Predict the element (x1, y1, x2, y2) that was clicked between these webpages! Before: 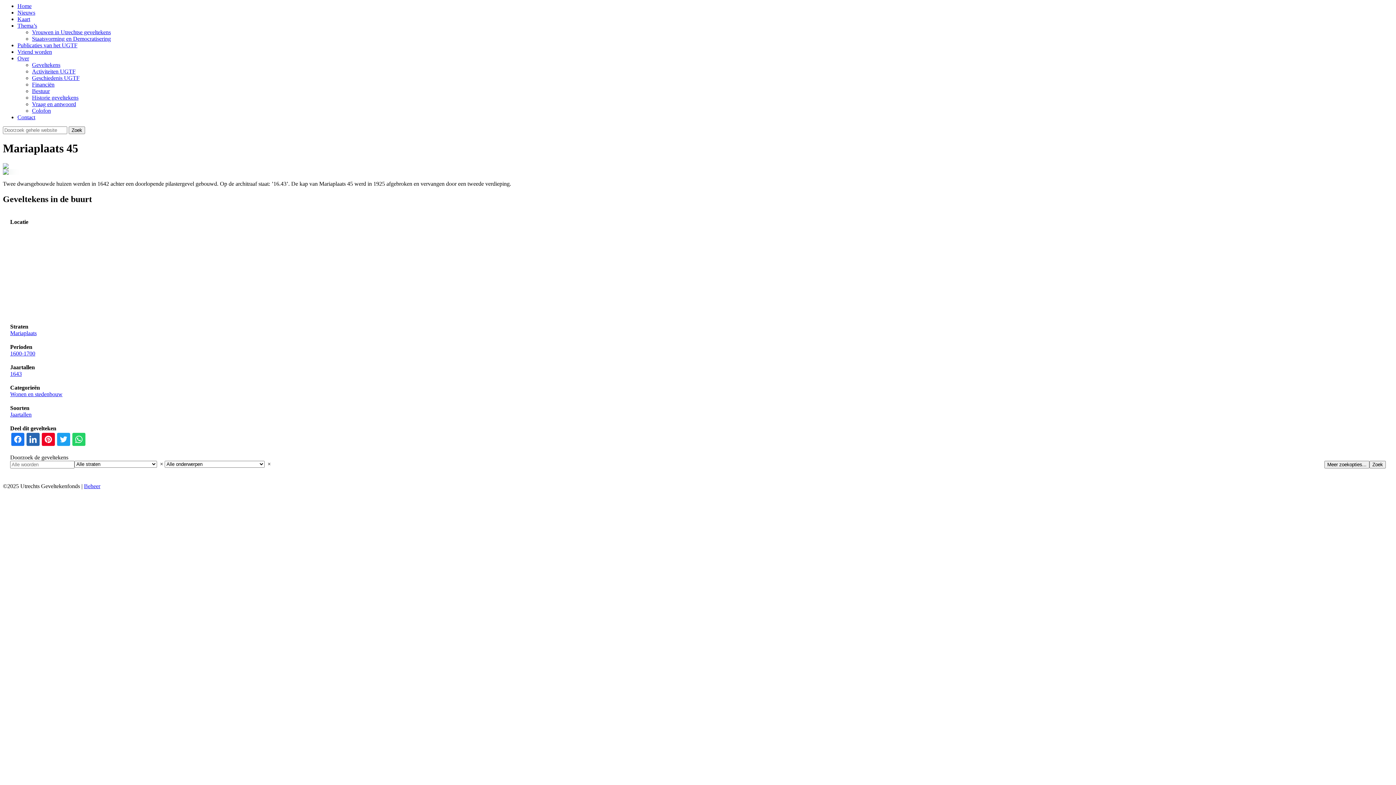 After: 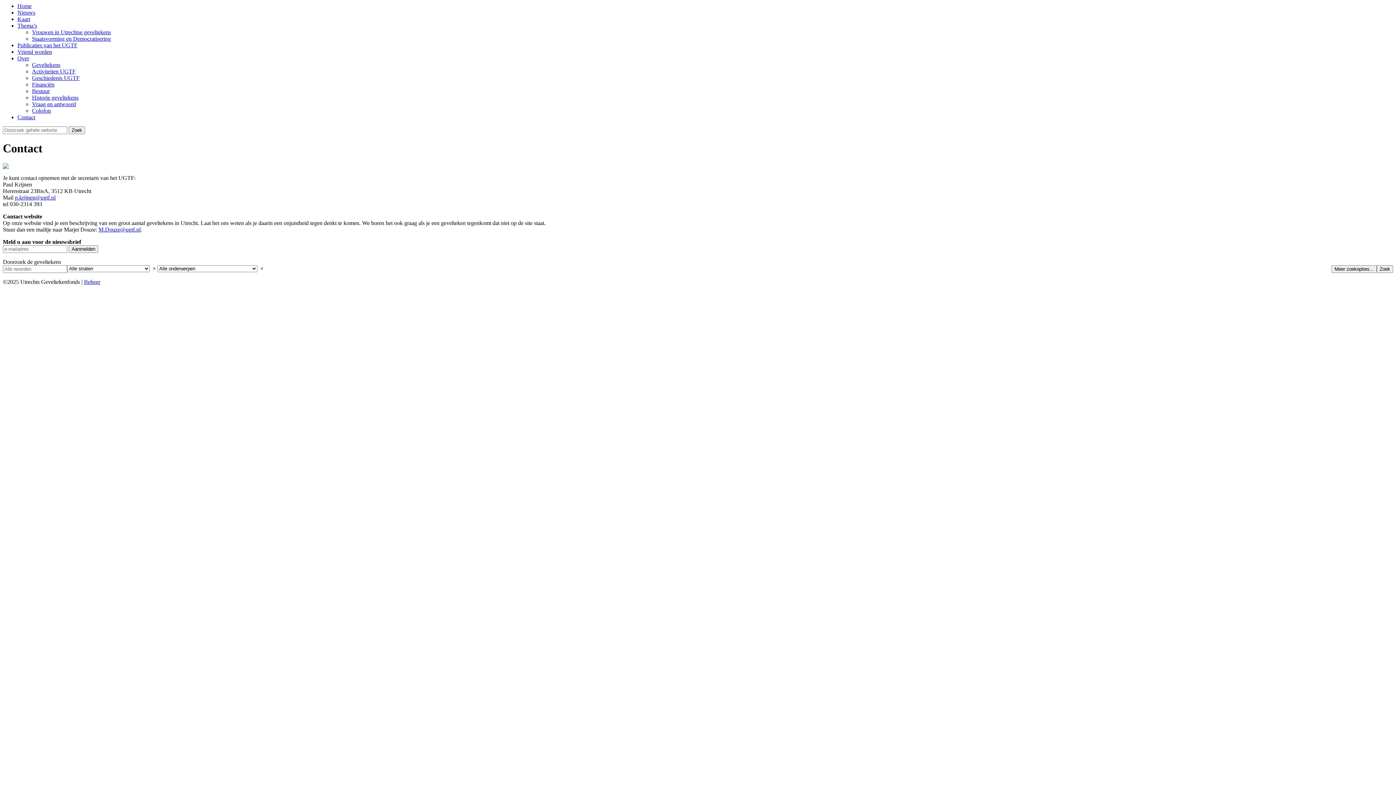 Action: bbox: (17, 114, 35, 120) label: Contact